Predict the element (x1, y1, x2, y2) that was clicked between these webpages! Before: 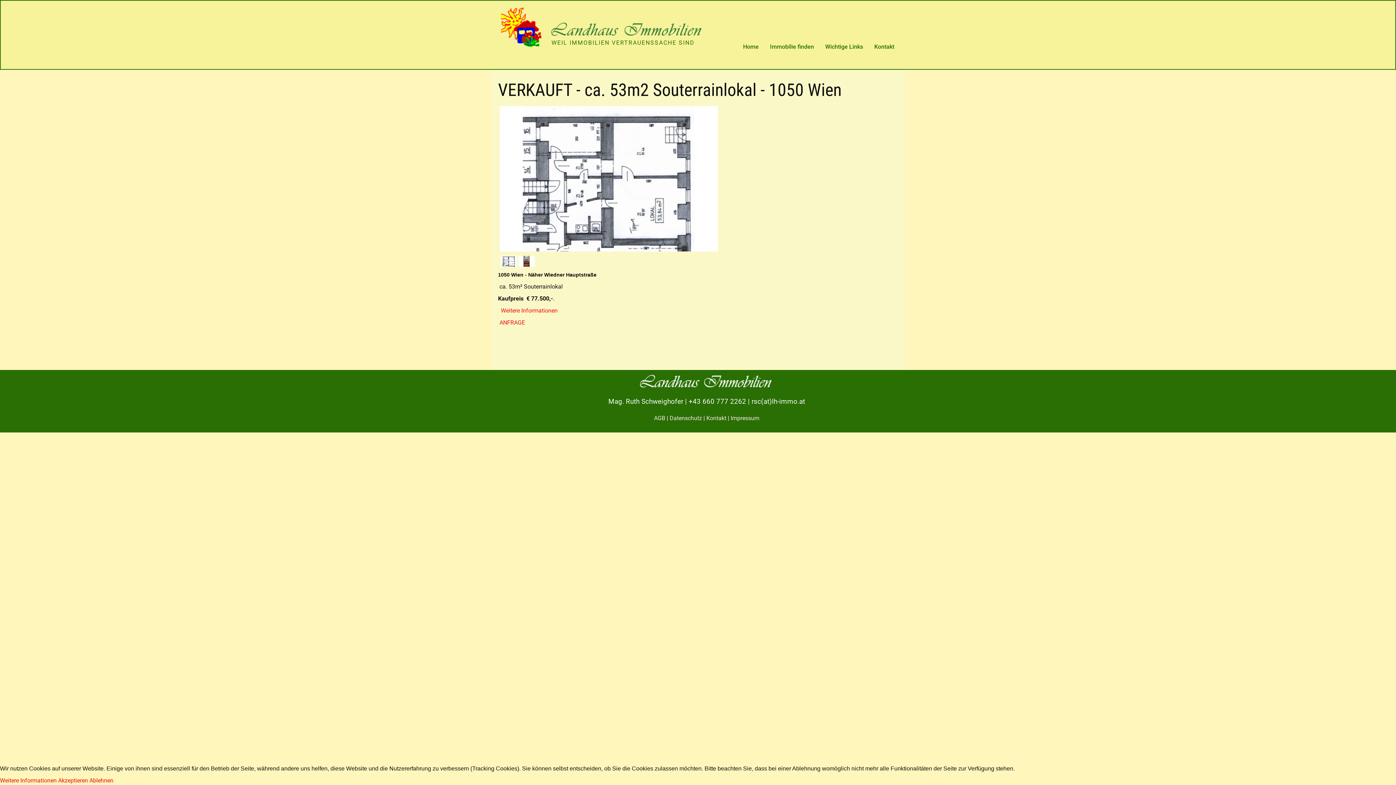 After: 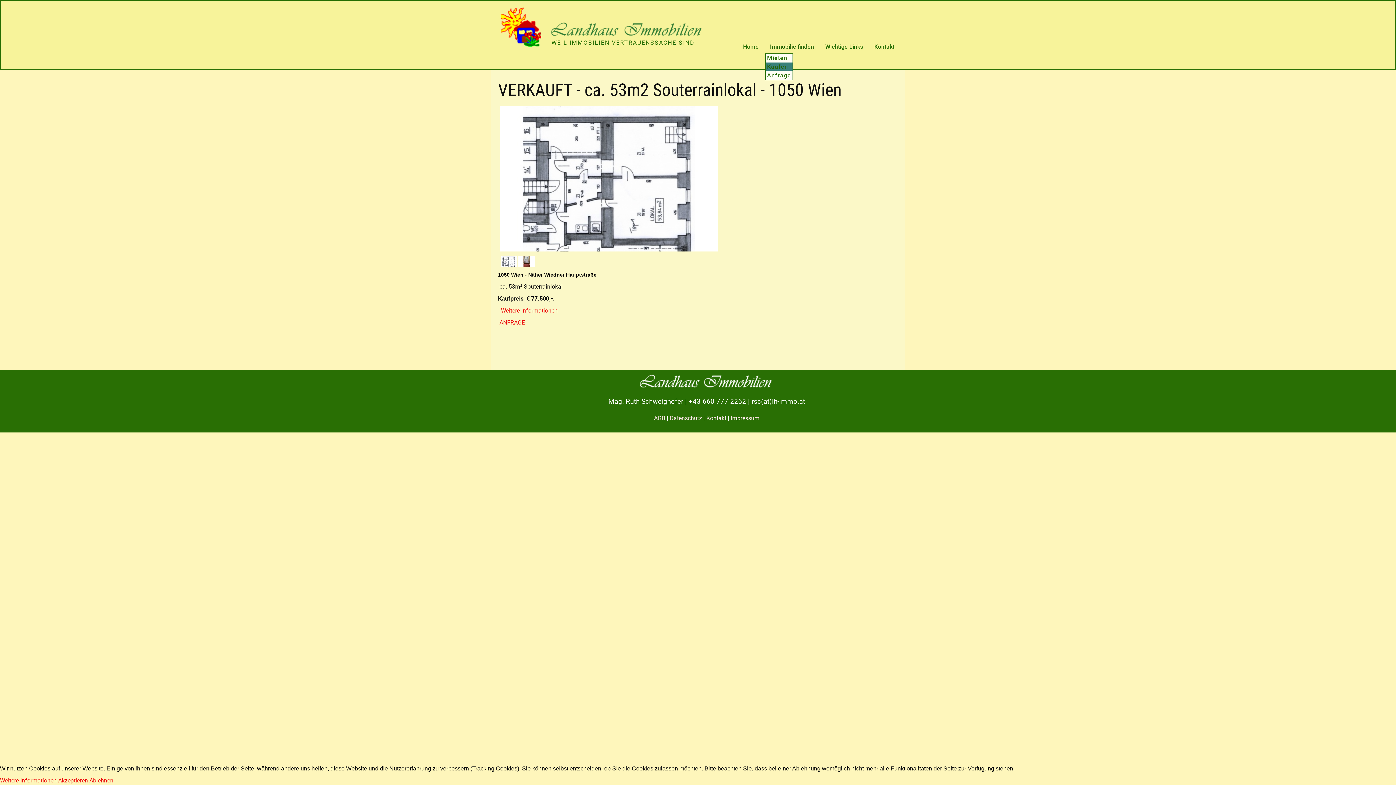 Action: label: Immobilie finden bbox: (765, 40, 818, 53)